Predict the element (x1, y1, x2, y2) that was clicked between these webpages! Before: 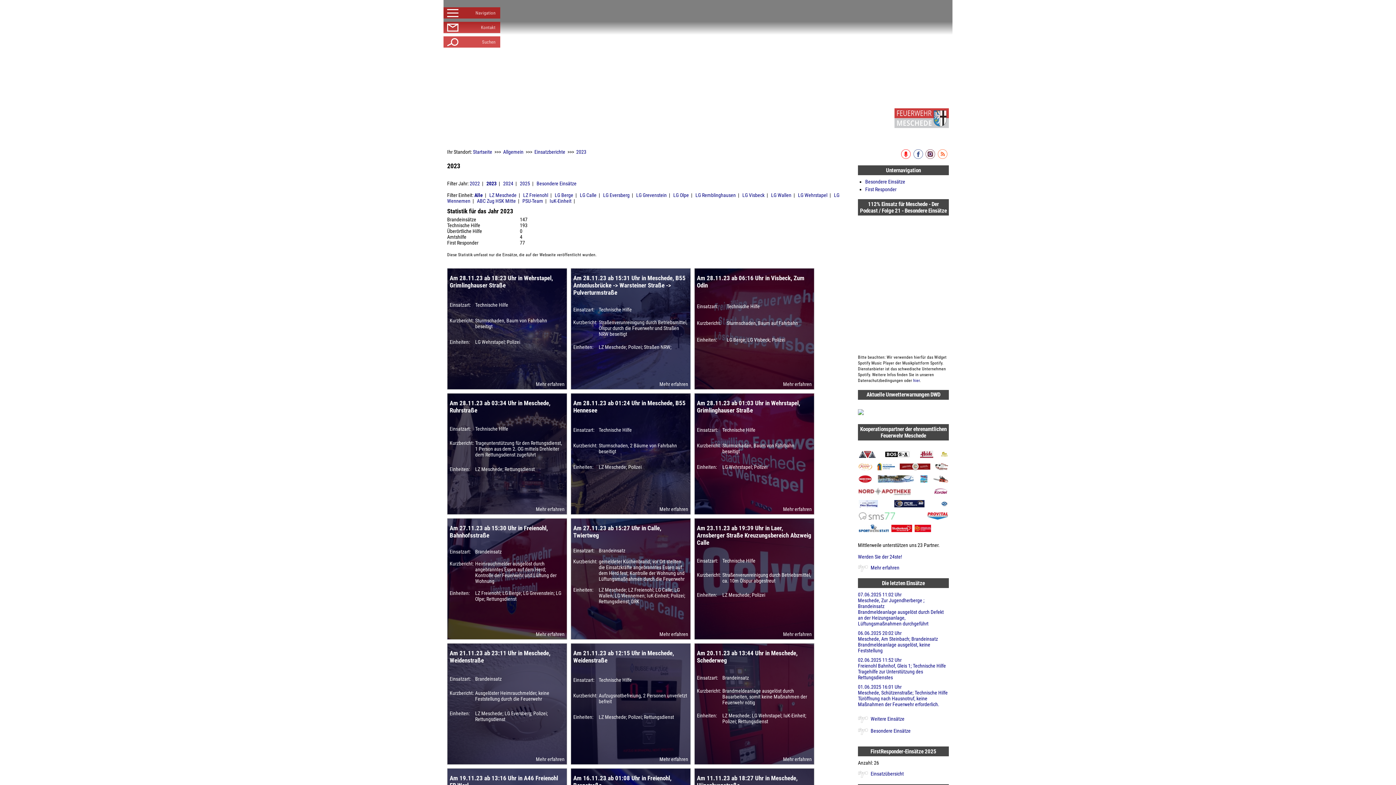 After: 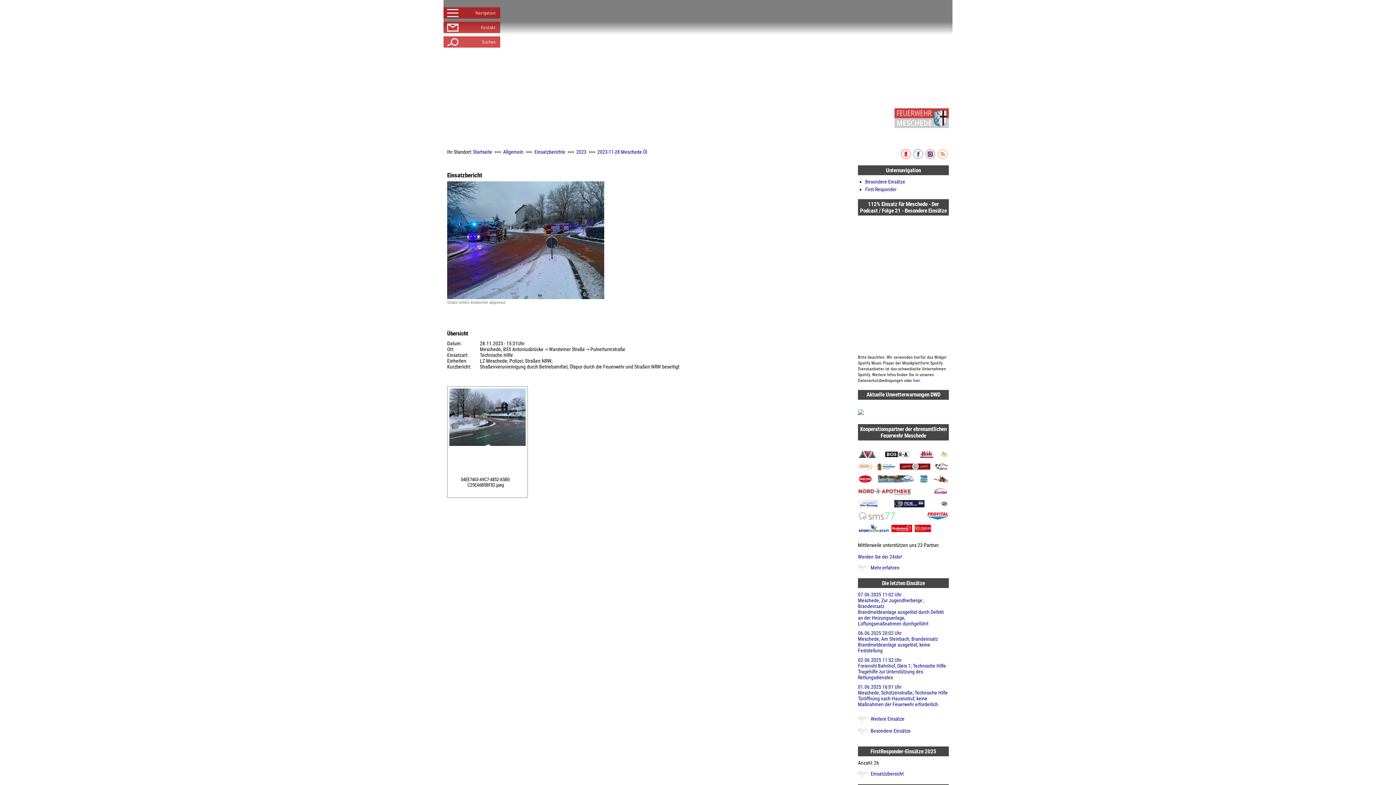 Action: label: Mehr erfahren bbox: (598, 381, 688, 387)